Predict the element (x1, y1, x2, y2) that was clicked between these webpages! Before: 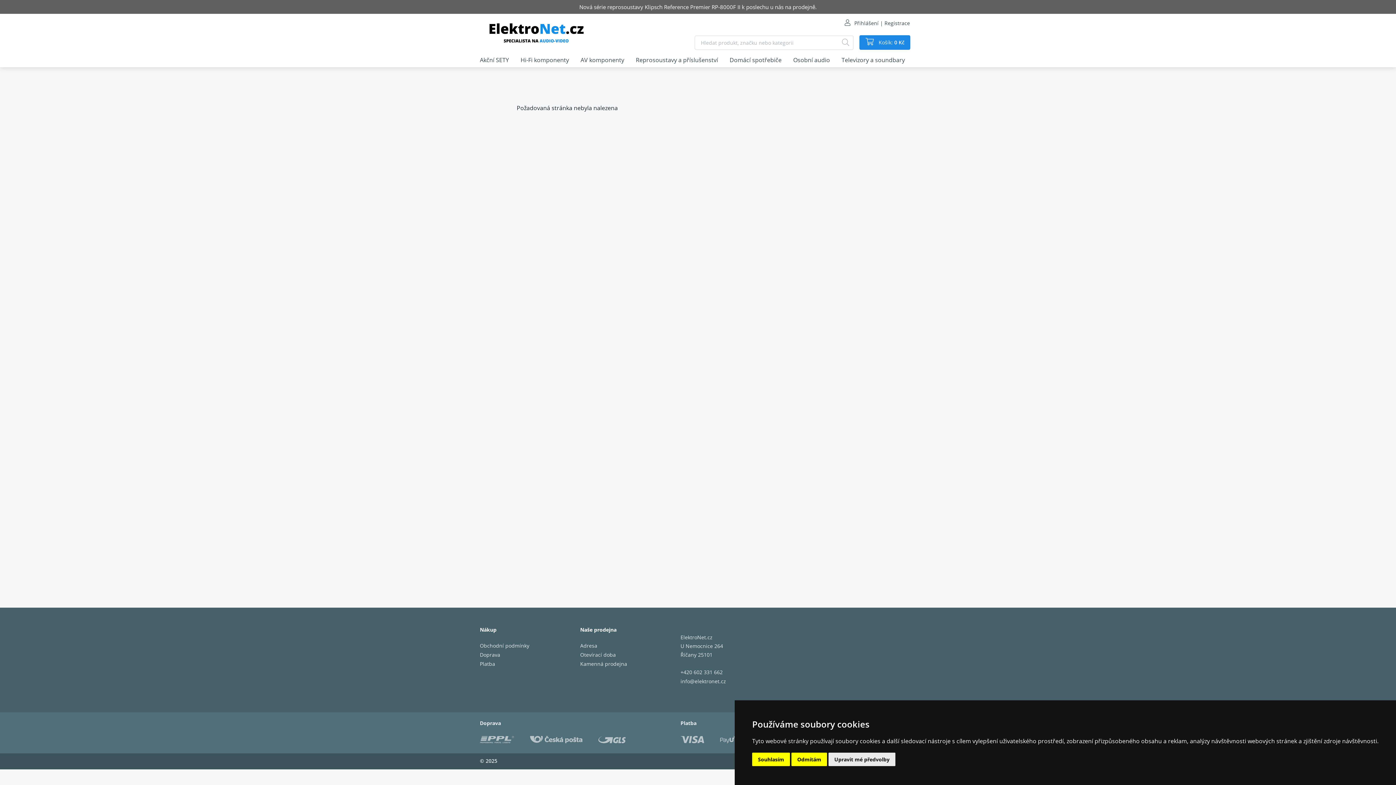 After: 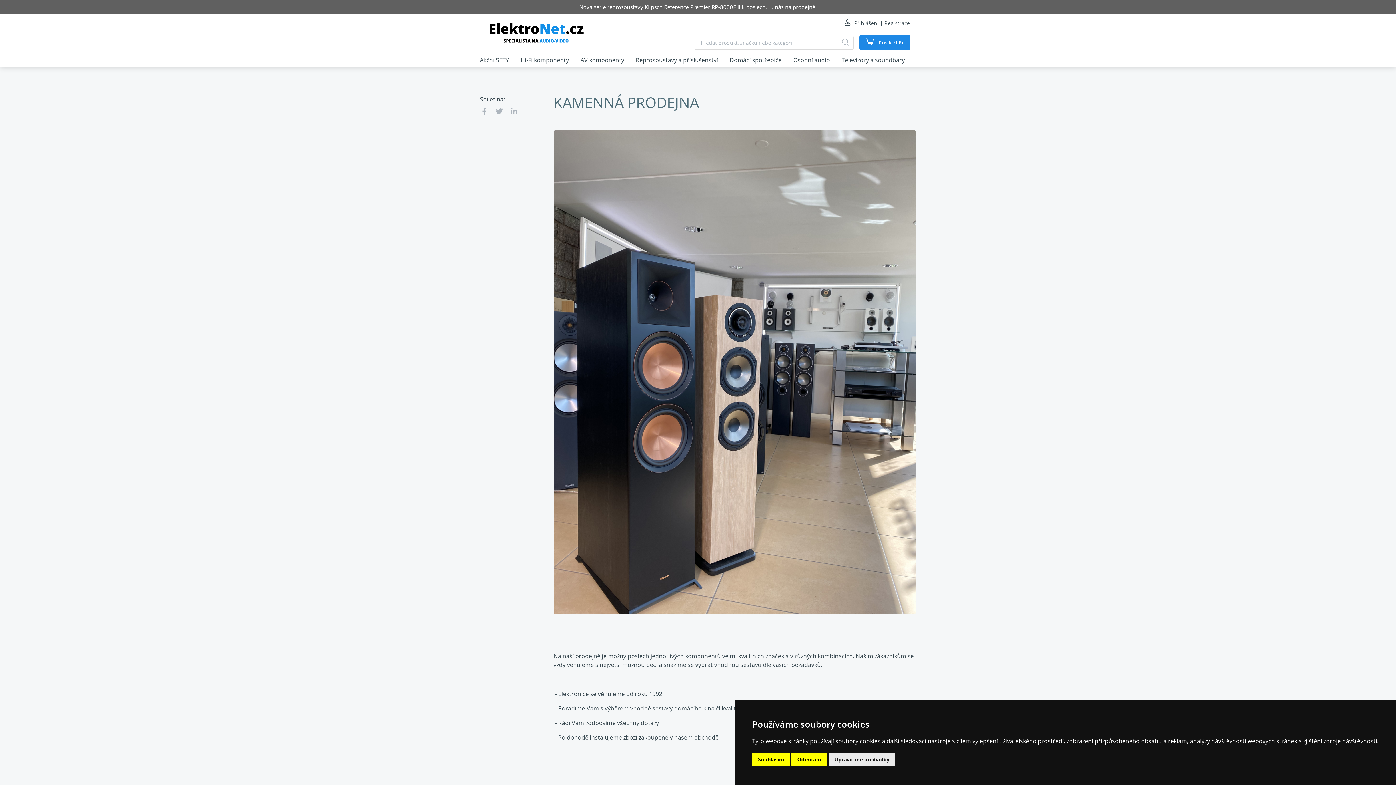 Action: label: Kamenná prodejna bbox: (580, 660, 627, 668)